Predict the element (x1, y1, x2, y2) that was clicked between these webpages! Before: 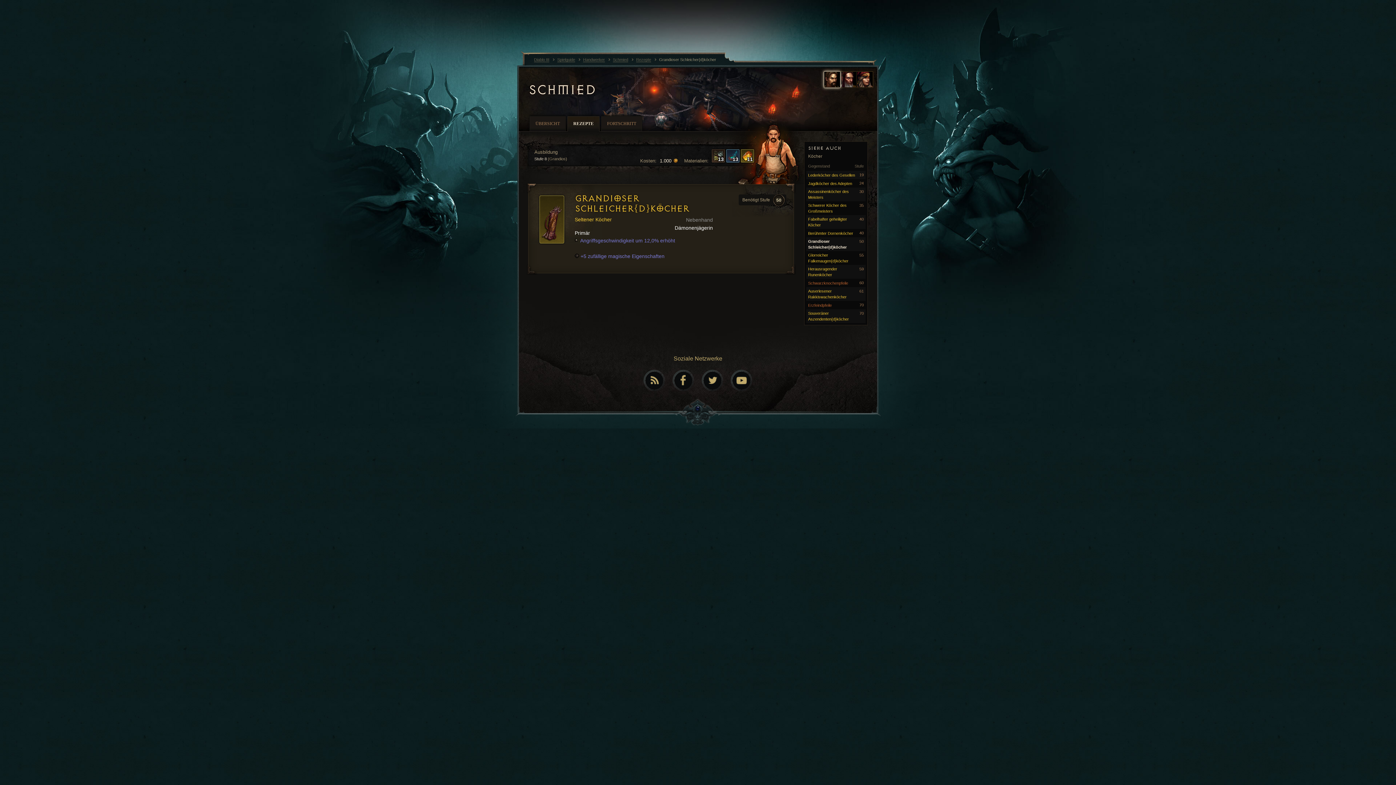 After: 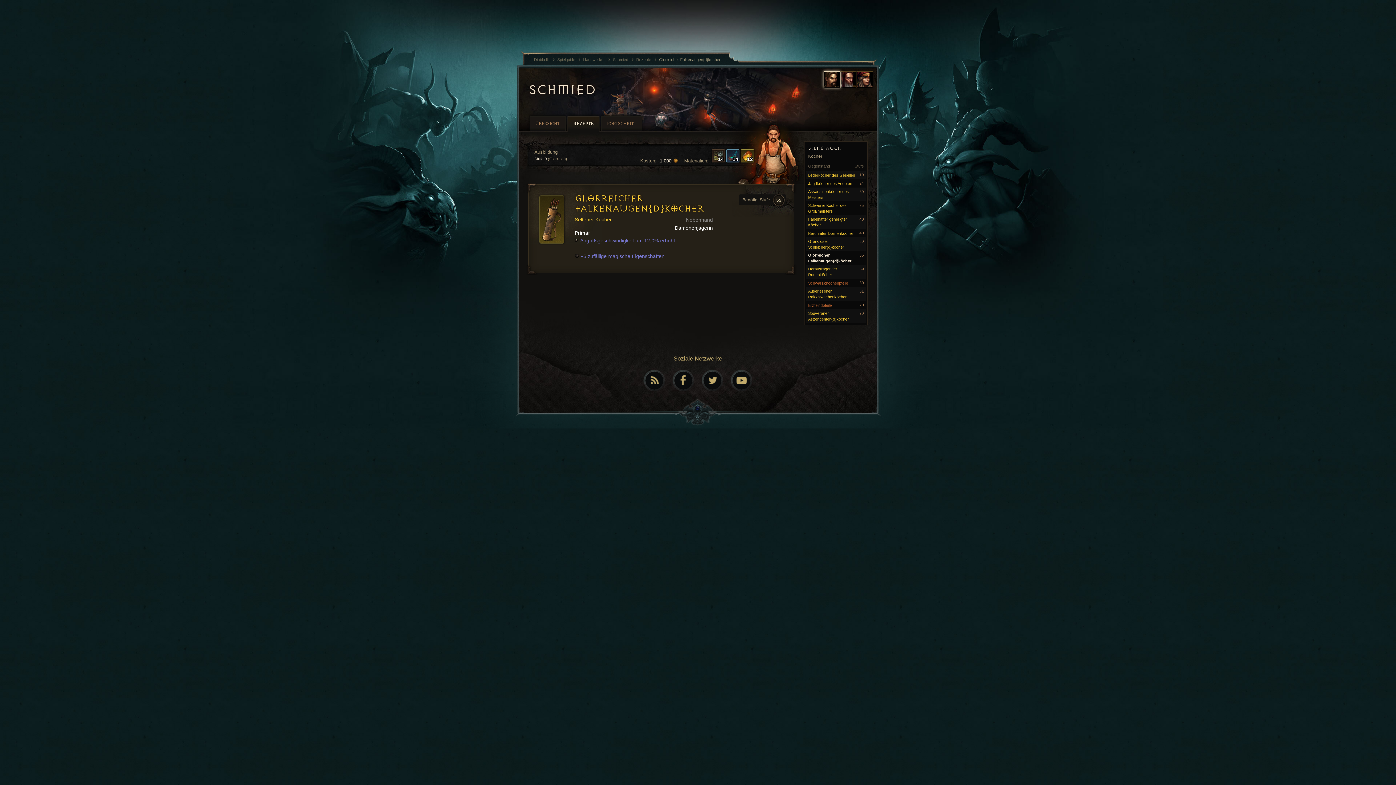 Action: label: Glorreicher Falkenaugen{d}köcher
55 bbox: (806, 251, 865, 265)